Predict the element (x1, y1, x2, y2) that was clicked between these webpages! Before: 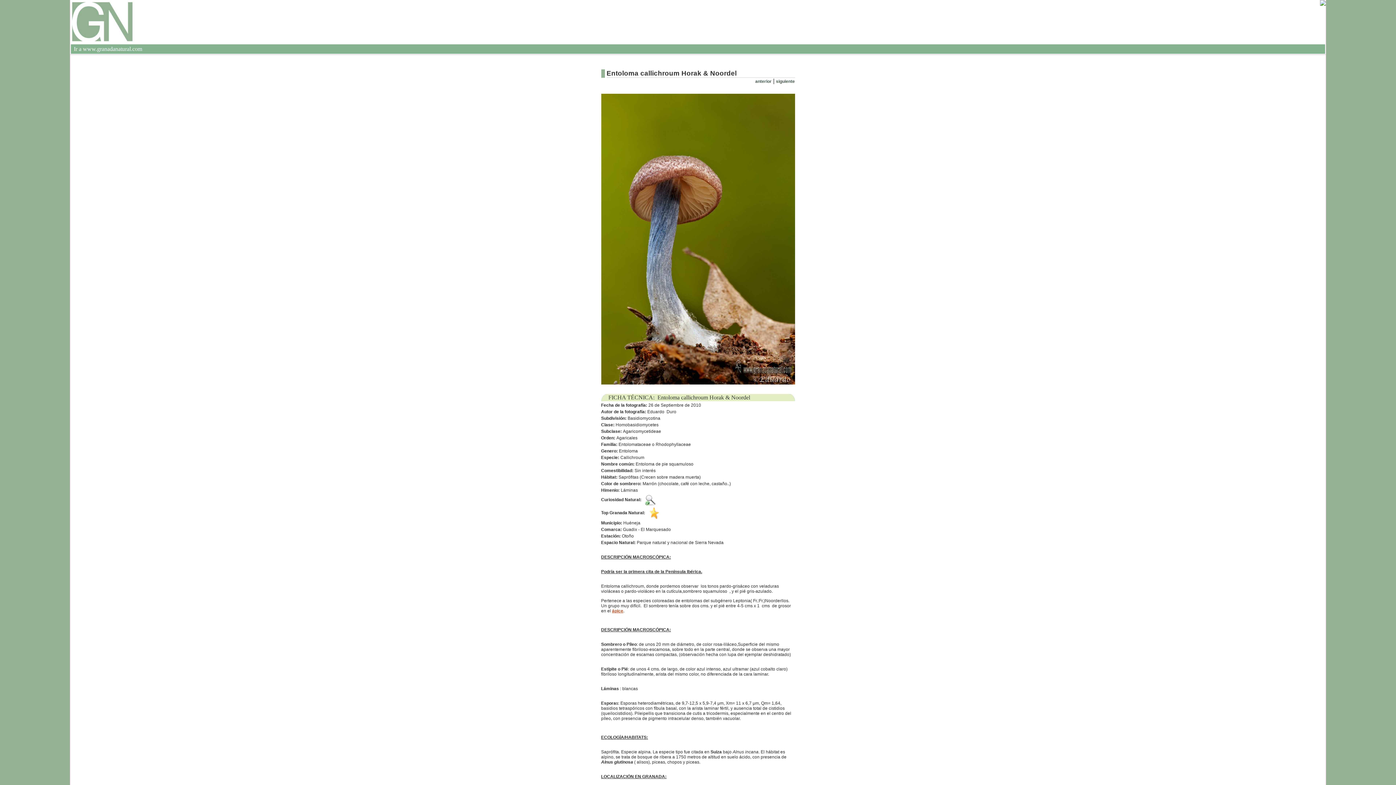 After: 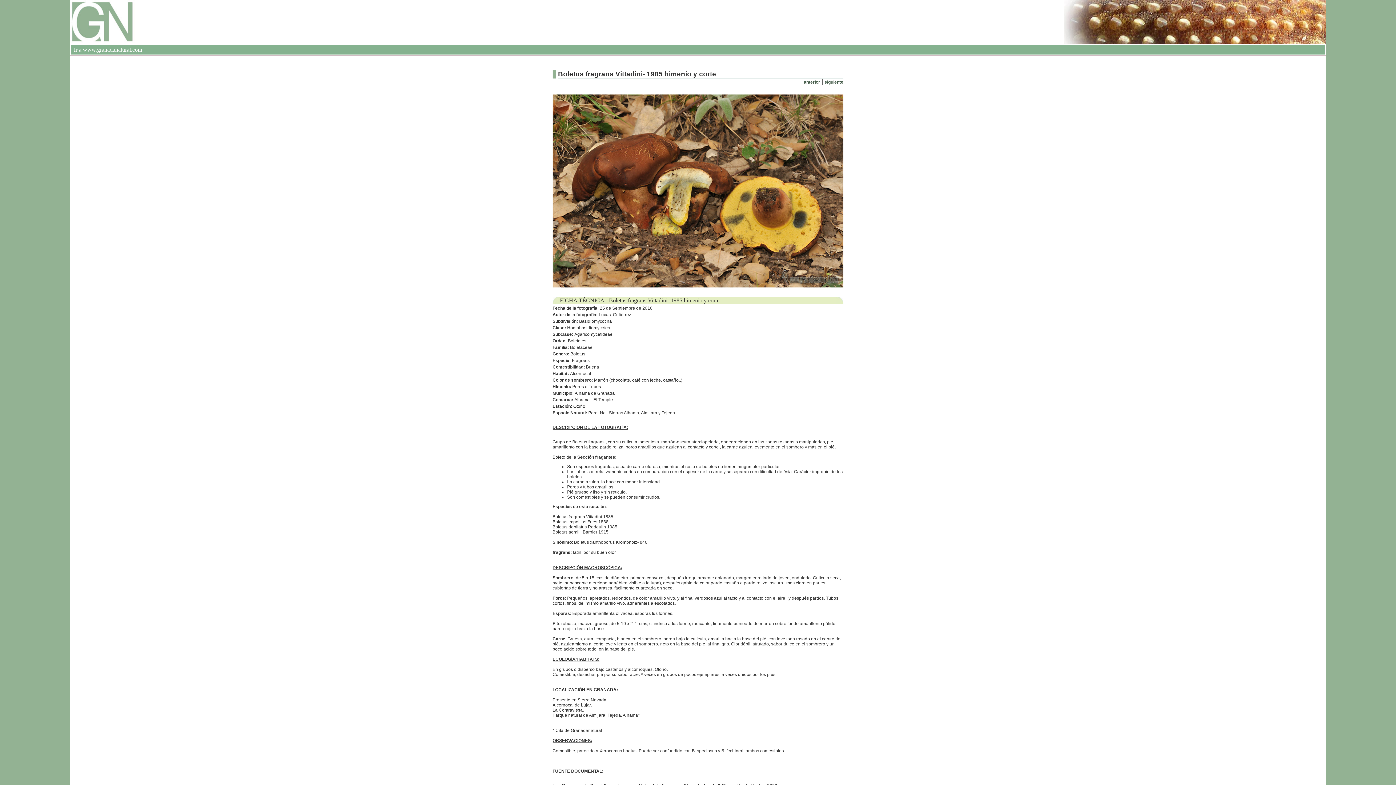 Action: label: siguiente bbox: (776, 78, 795, 84)